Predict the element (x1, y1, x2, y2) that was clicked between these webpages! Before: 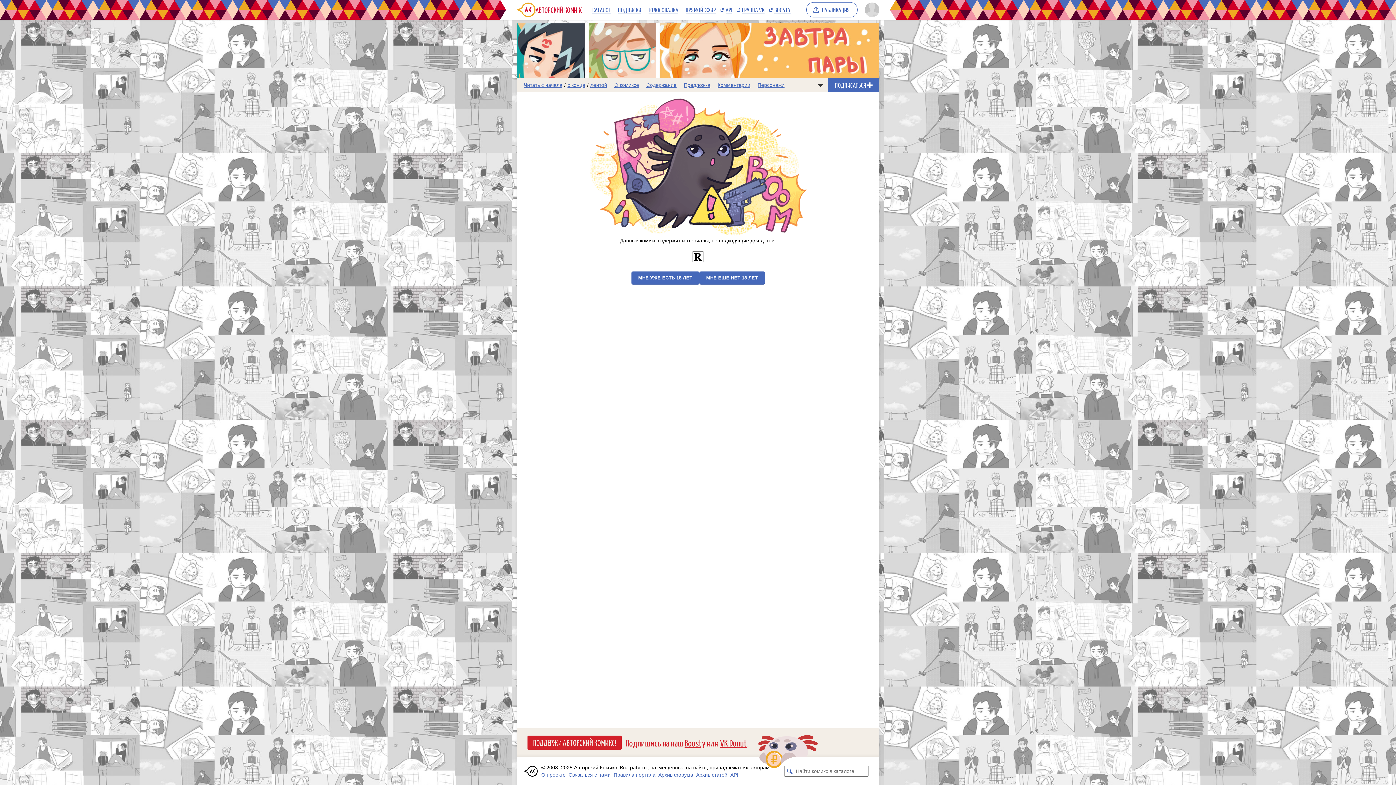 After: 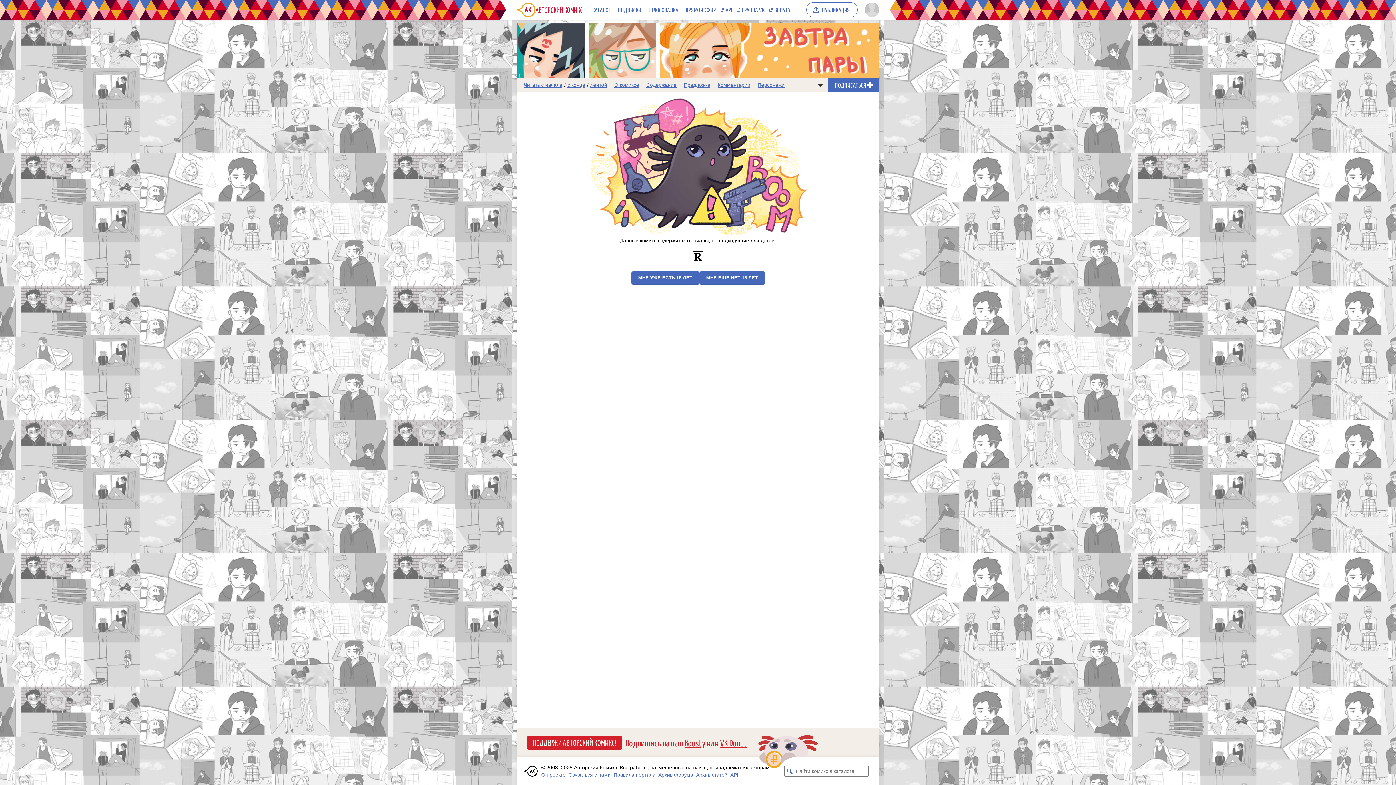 Action: label: Предложка bbox: (682, 78, 712, 91)